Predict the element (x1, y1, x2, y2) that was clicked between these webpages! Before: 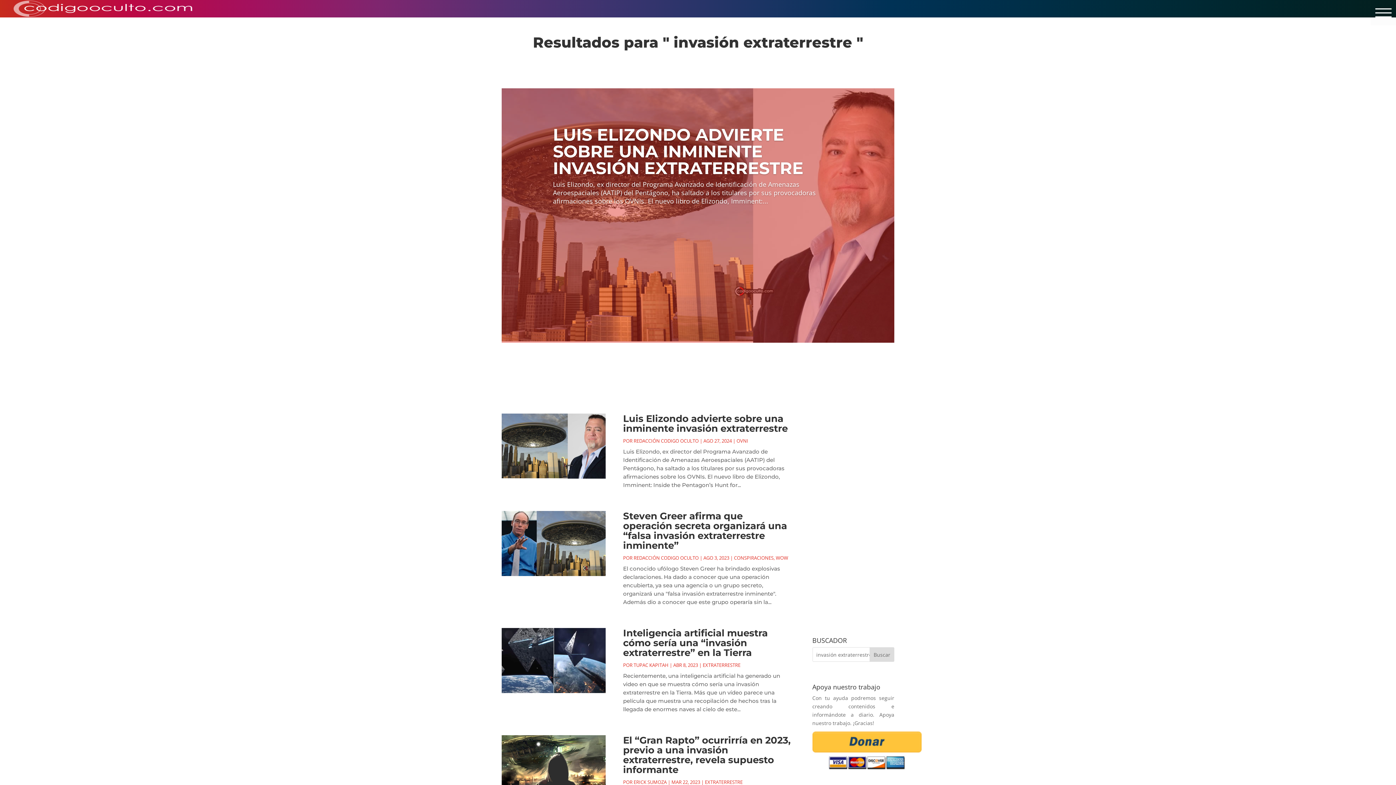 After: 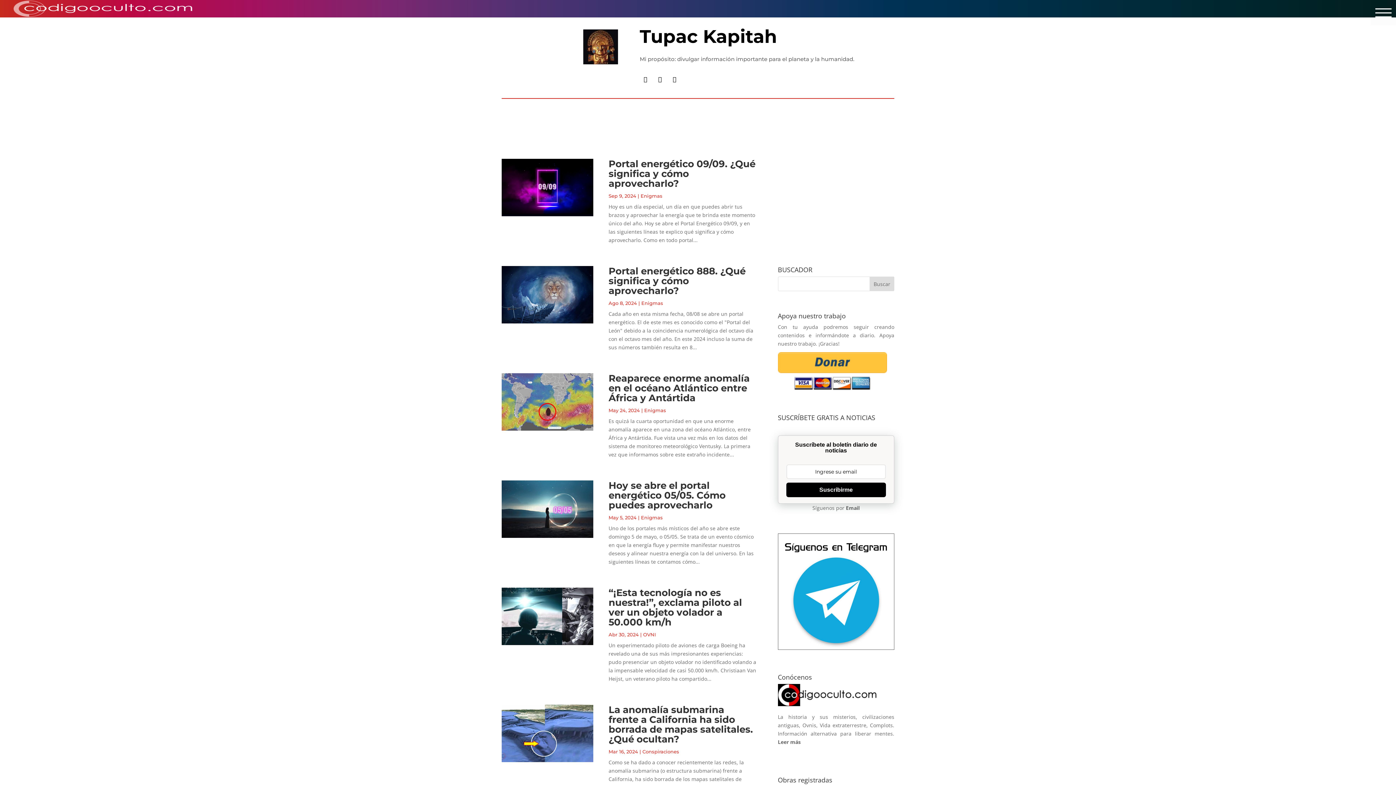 Action: label: TUPAC KAPITAH bbox: (633, 662, 668, 668)